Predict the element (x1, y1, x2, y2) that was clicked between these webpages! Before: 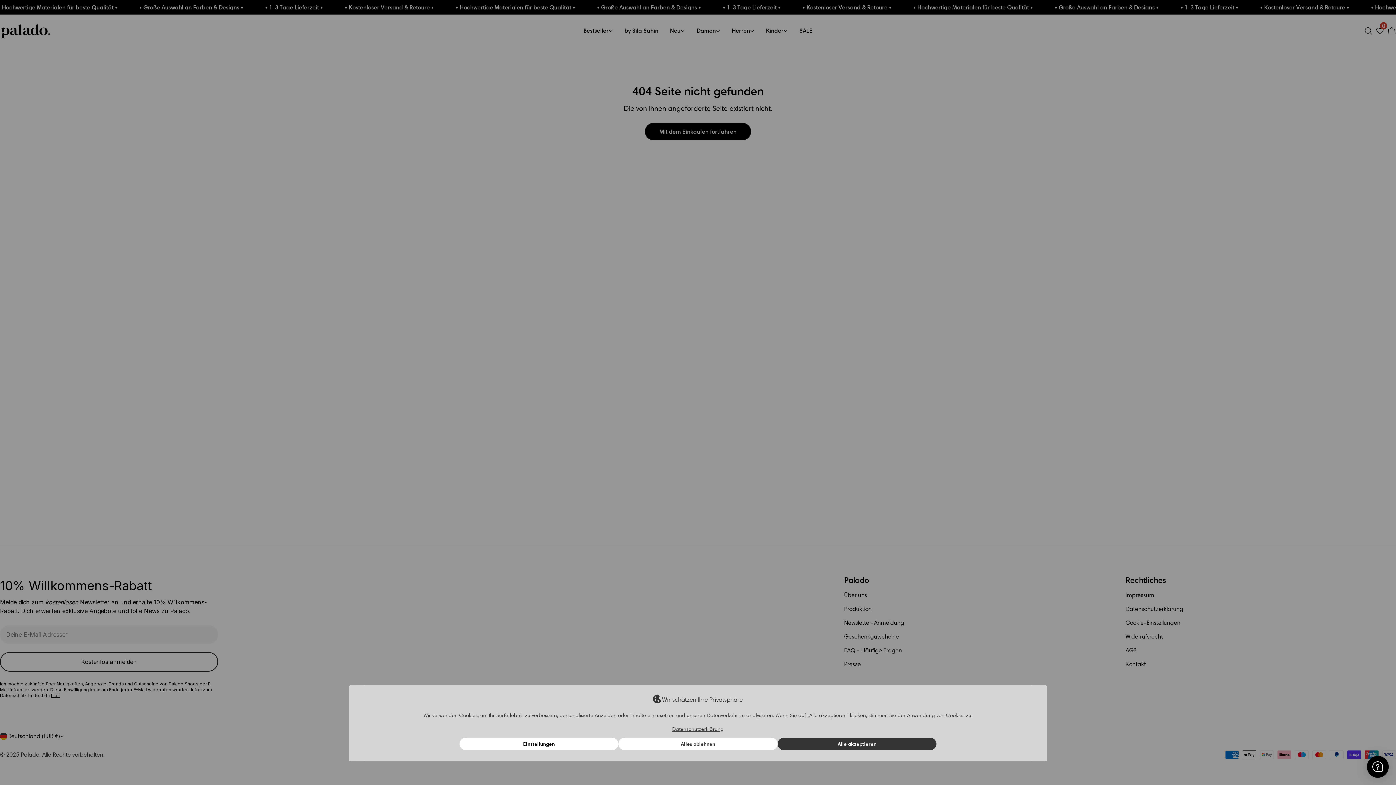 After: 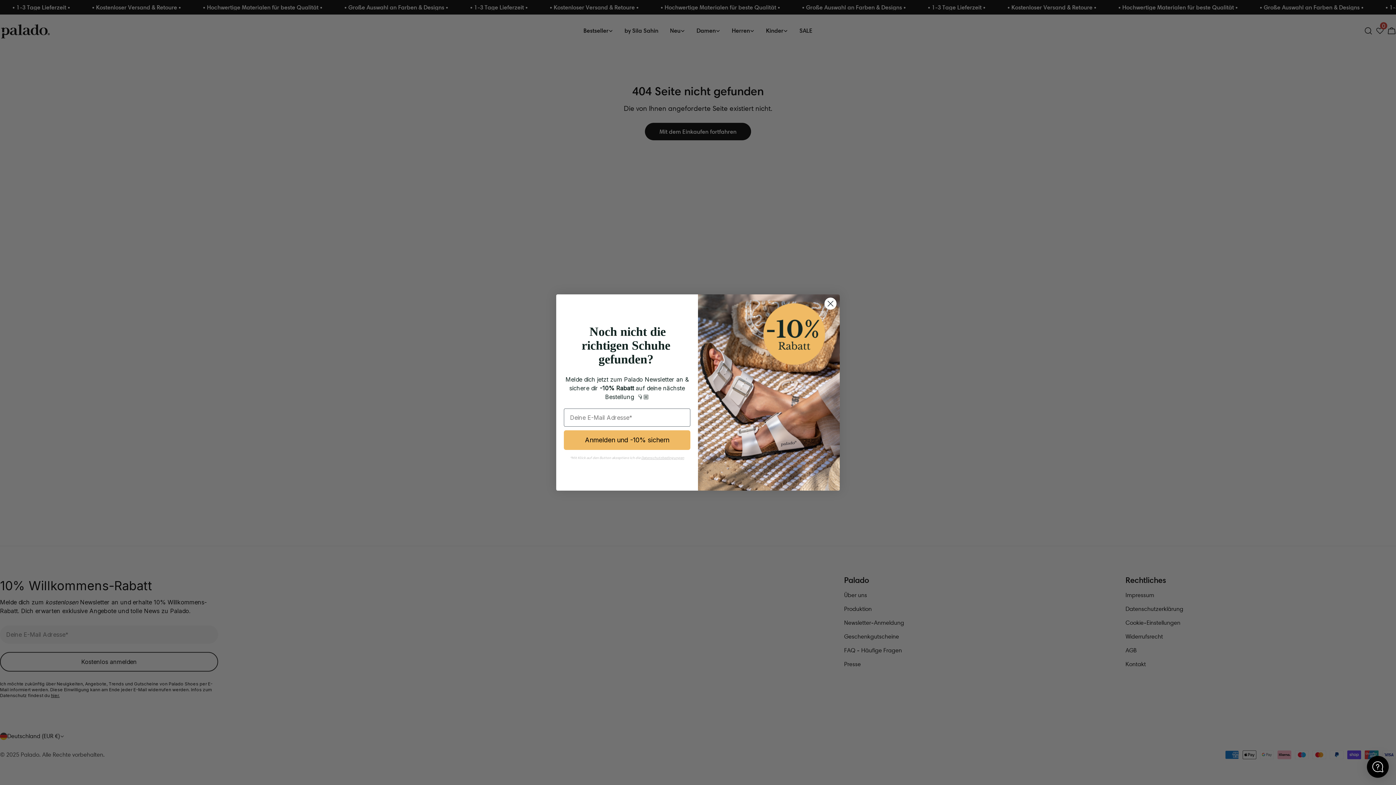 Action: label: Alle akzeptieren bbox: (777, 738, 936, 750)